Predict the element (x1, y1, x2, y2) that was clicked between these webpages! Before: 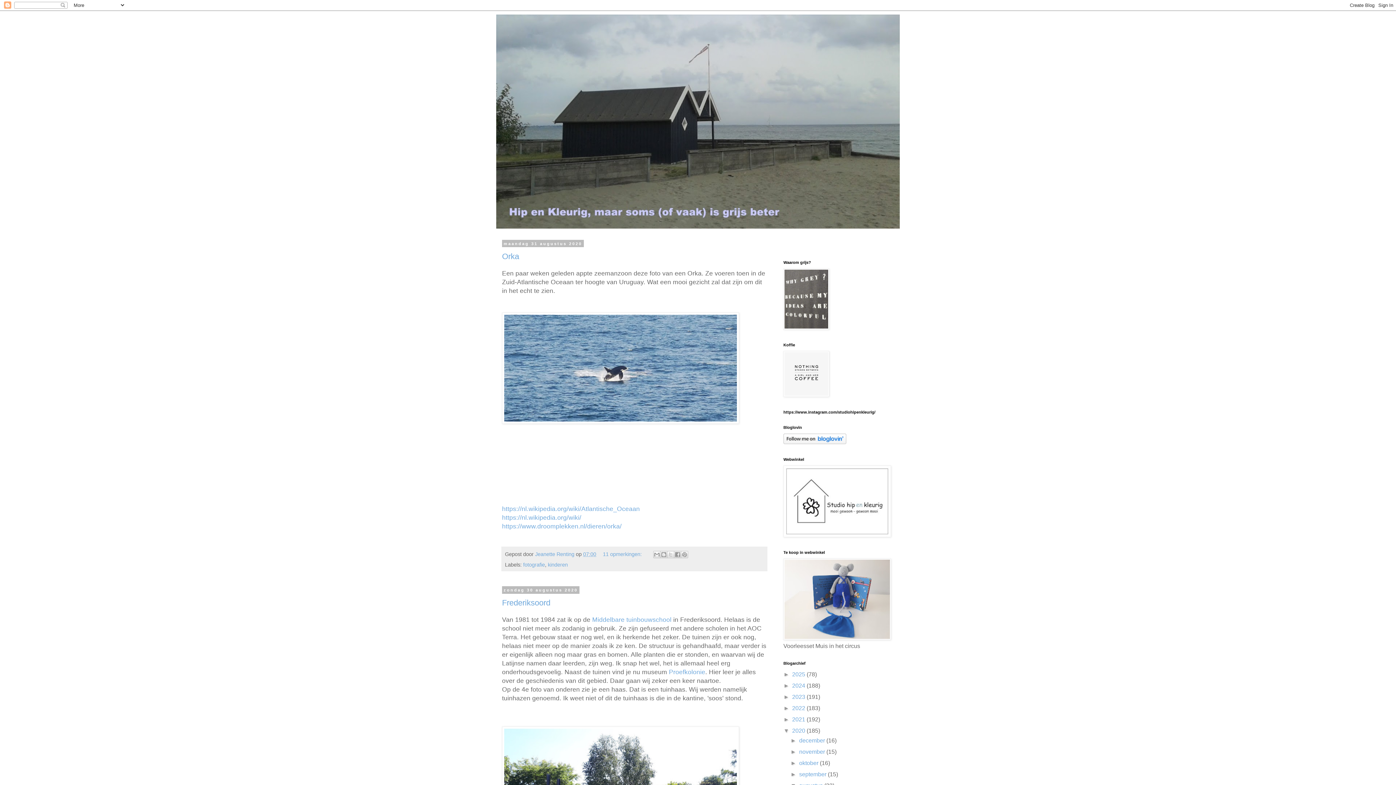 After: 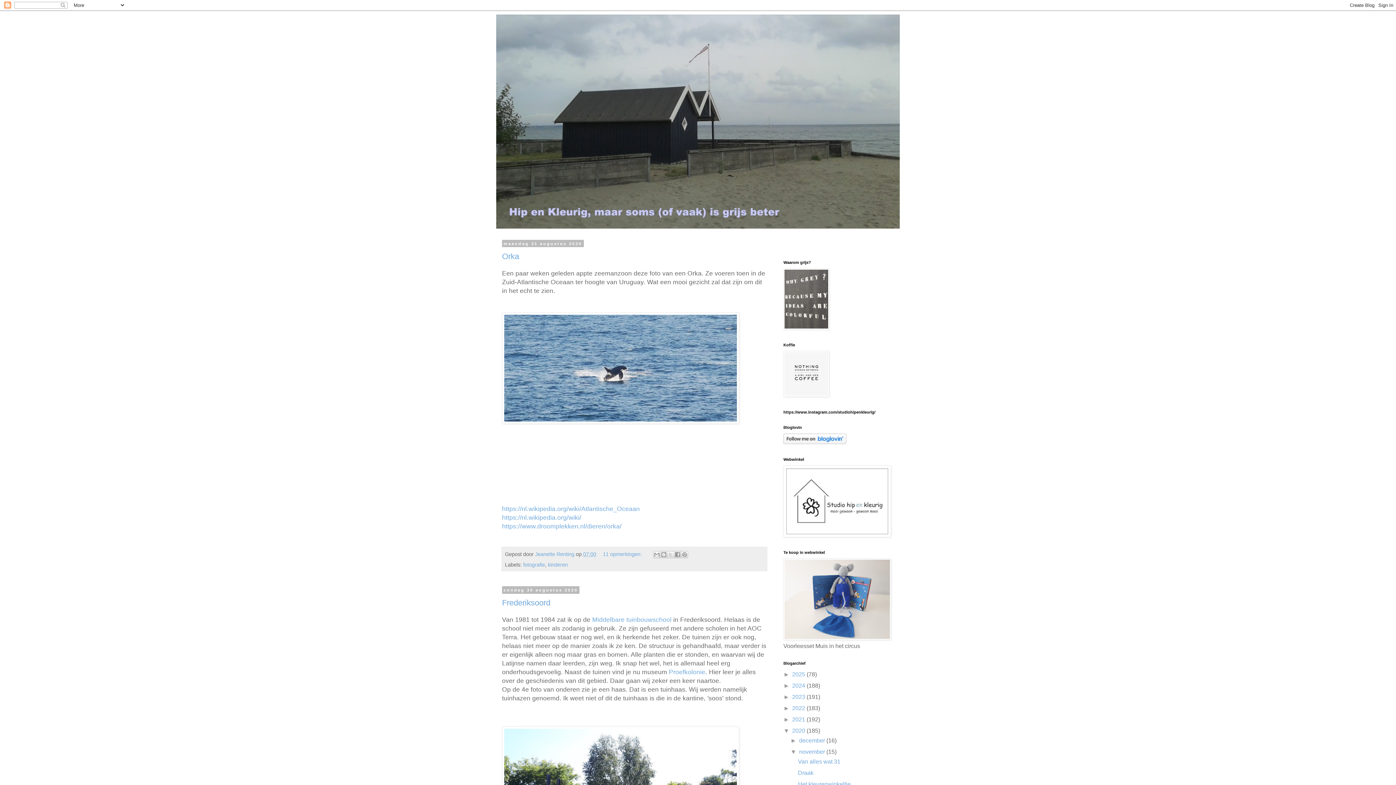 Action: label: ►   bbox: (790, 749, 799, 755)